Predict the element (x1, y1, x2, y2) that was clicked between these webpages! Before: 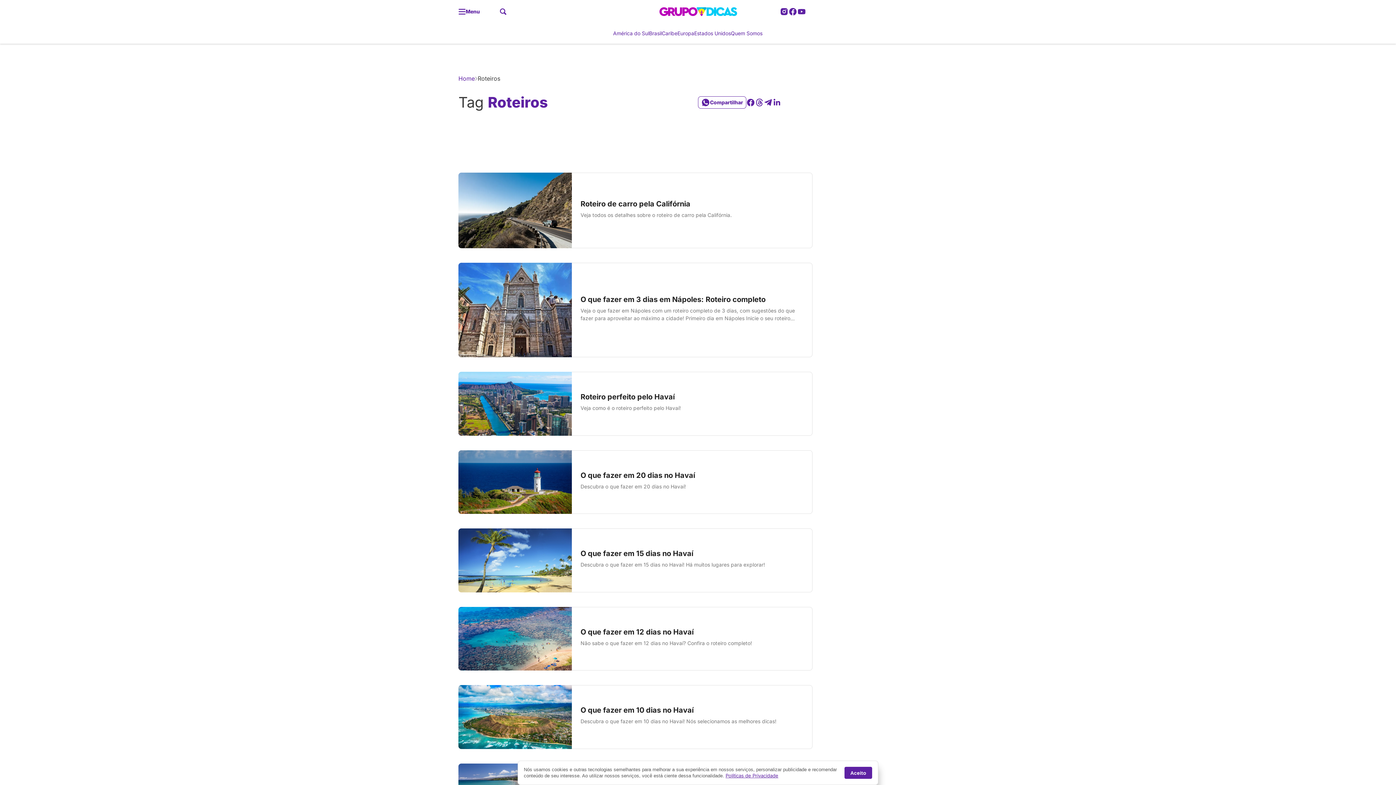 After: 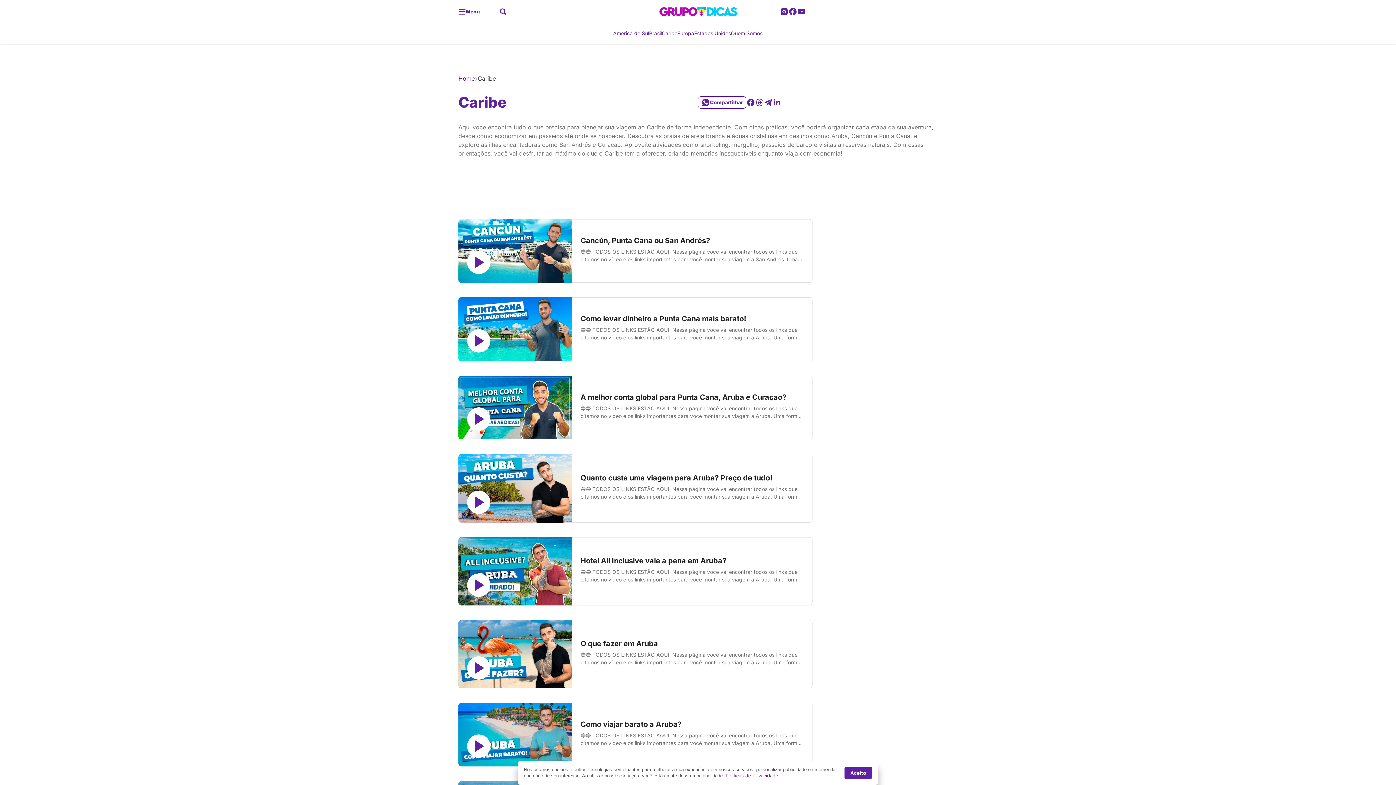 Action: label: Caribe bbox: (661, 29, 677, 37)